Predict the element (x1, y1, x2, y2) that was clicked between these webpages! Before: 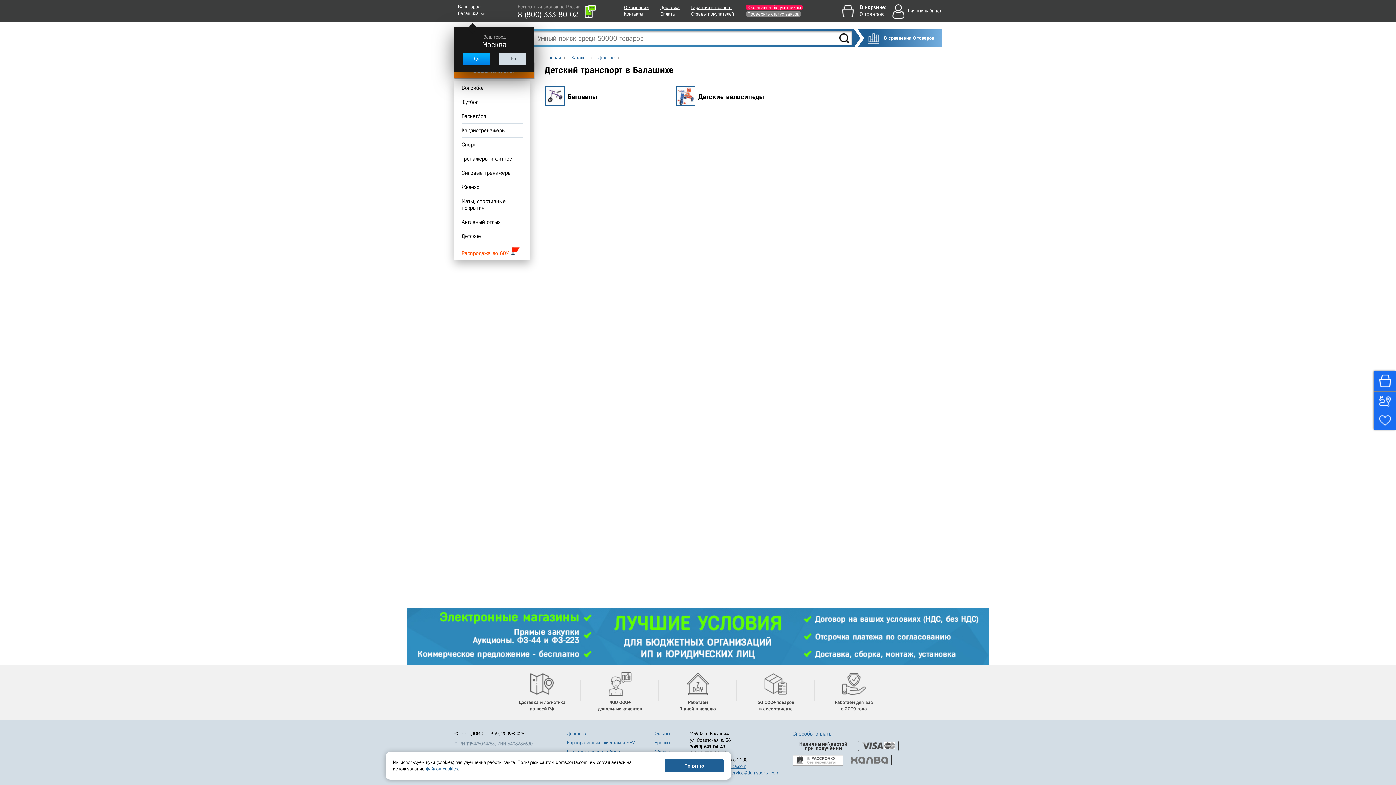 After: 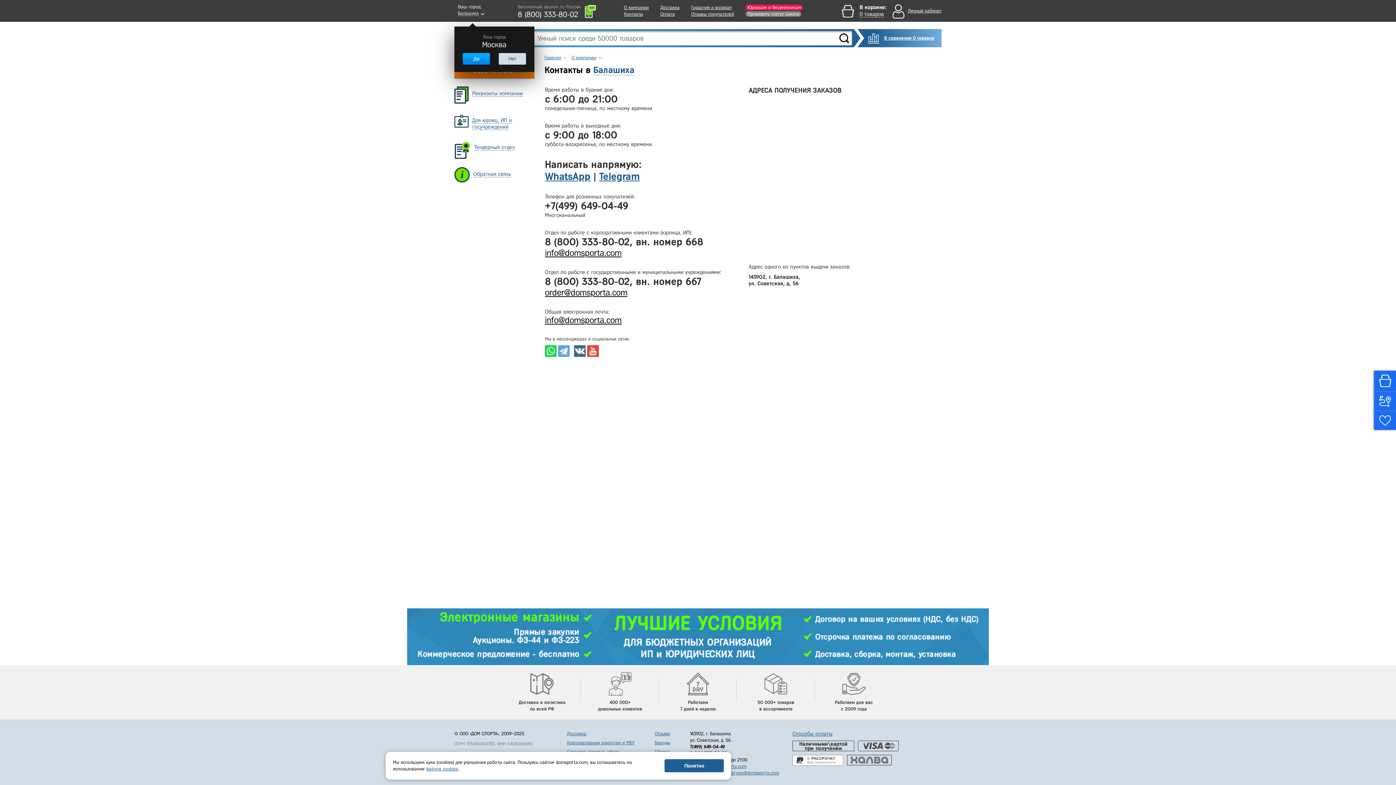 Action: bbox: (624, 11, 643, 16) label: Контакты